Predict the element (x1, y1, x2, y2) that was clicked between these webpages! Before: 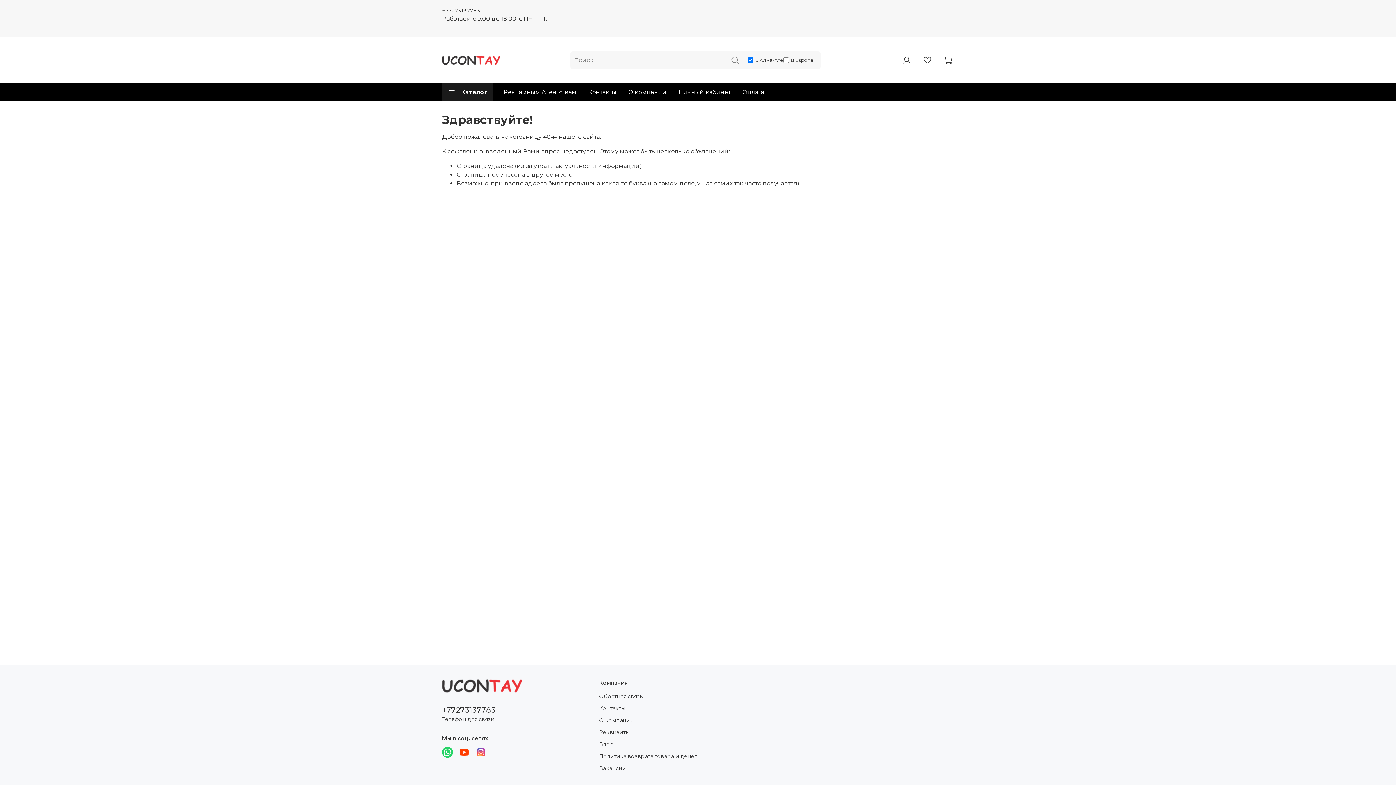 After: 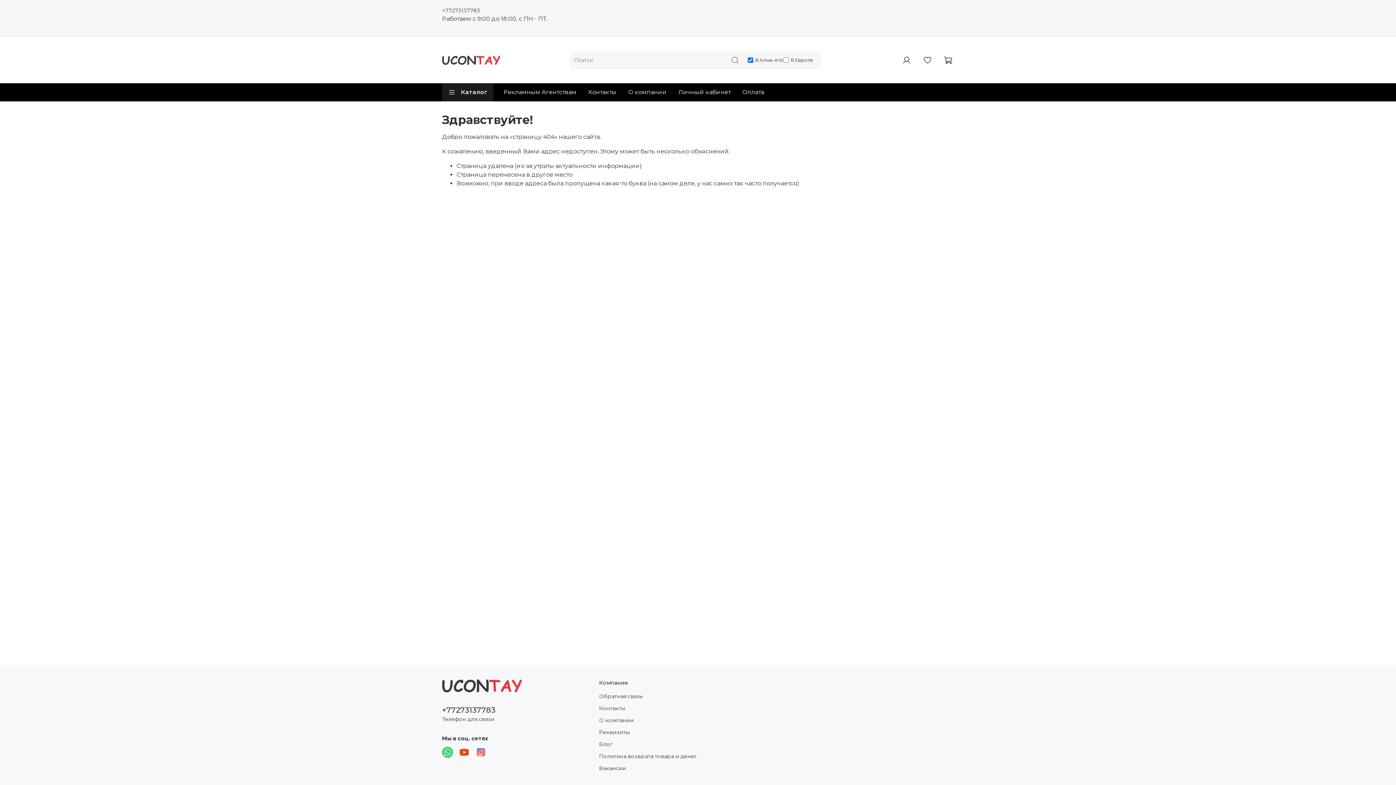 Action: label: +77273137783 bbox: (442, 7, 480, 13)